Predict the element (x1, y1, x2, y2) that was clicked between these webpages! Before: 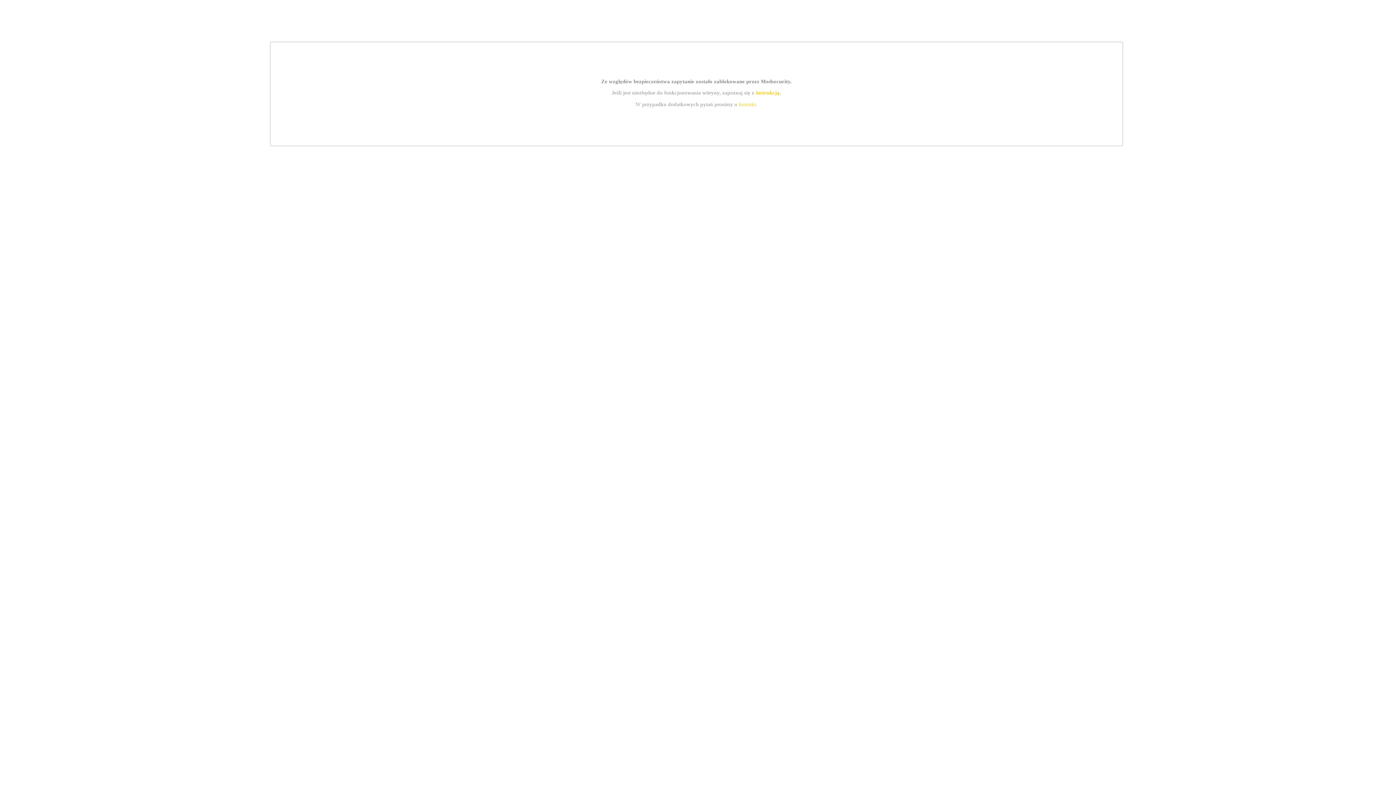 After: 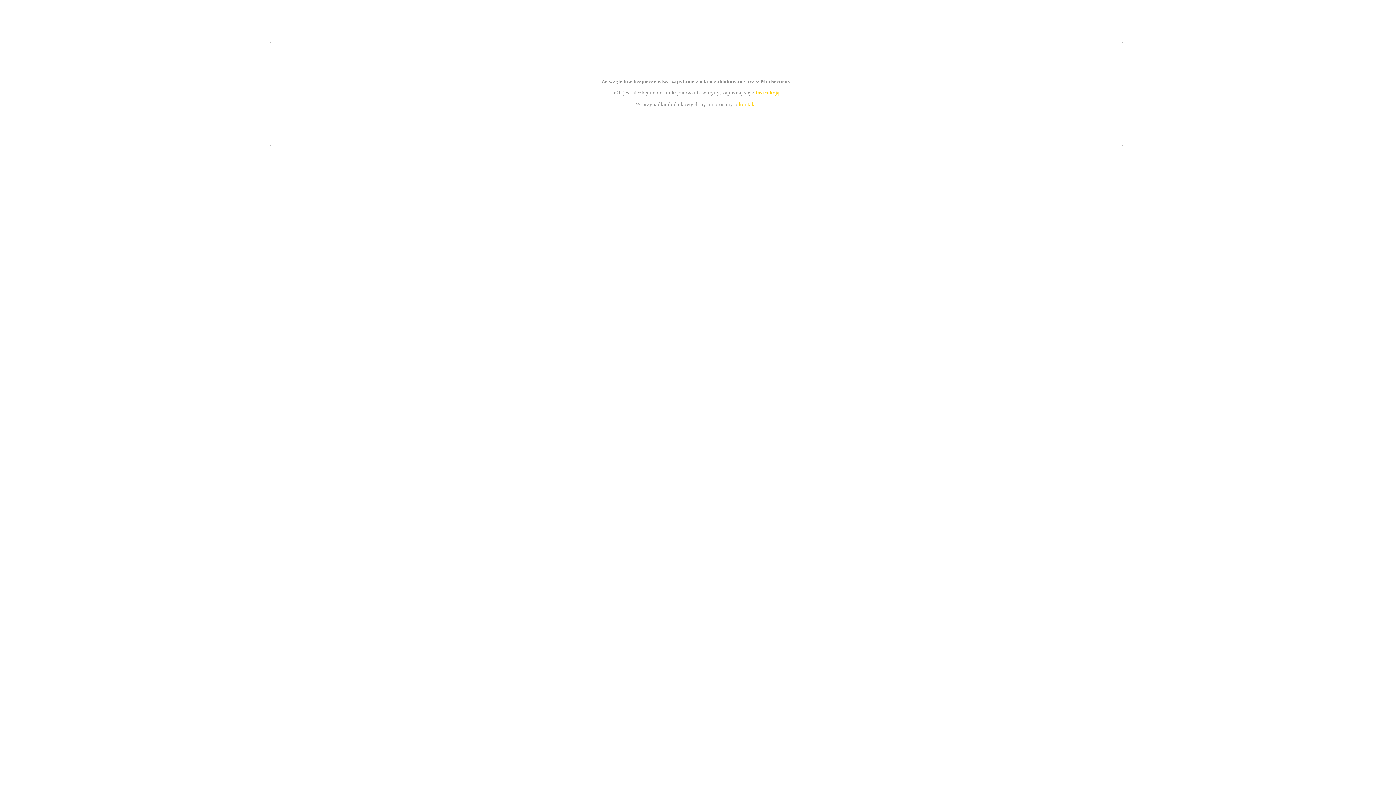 Action: bbox: (739, 101, 756, 107) label: kontakt